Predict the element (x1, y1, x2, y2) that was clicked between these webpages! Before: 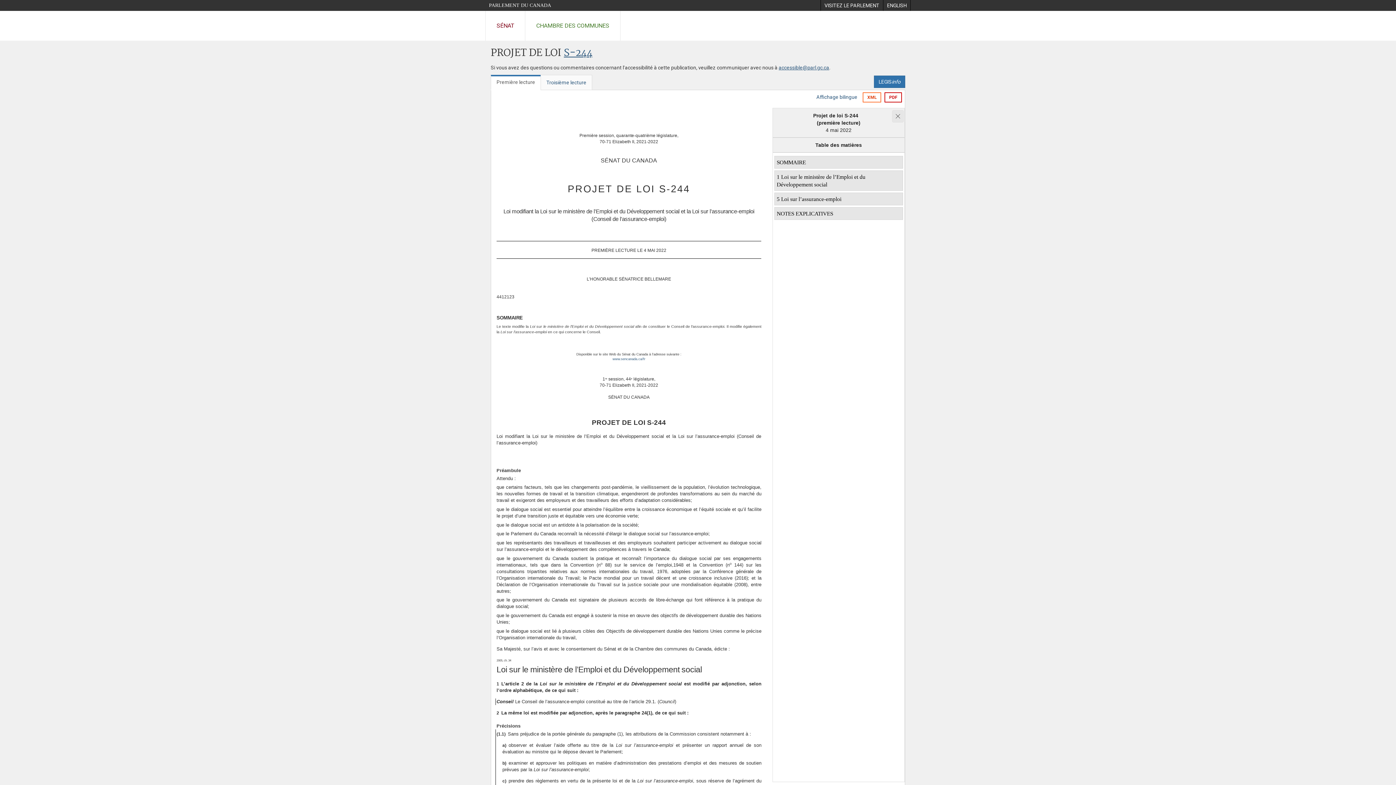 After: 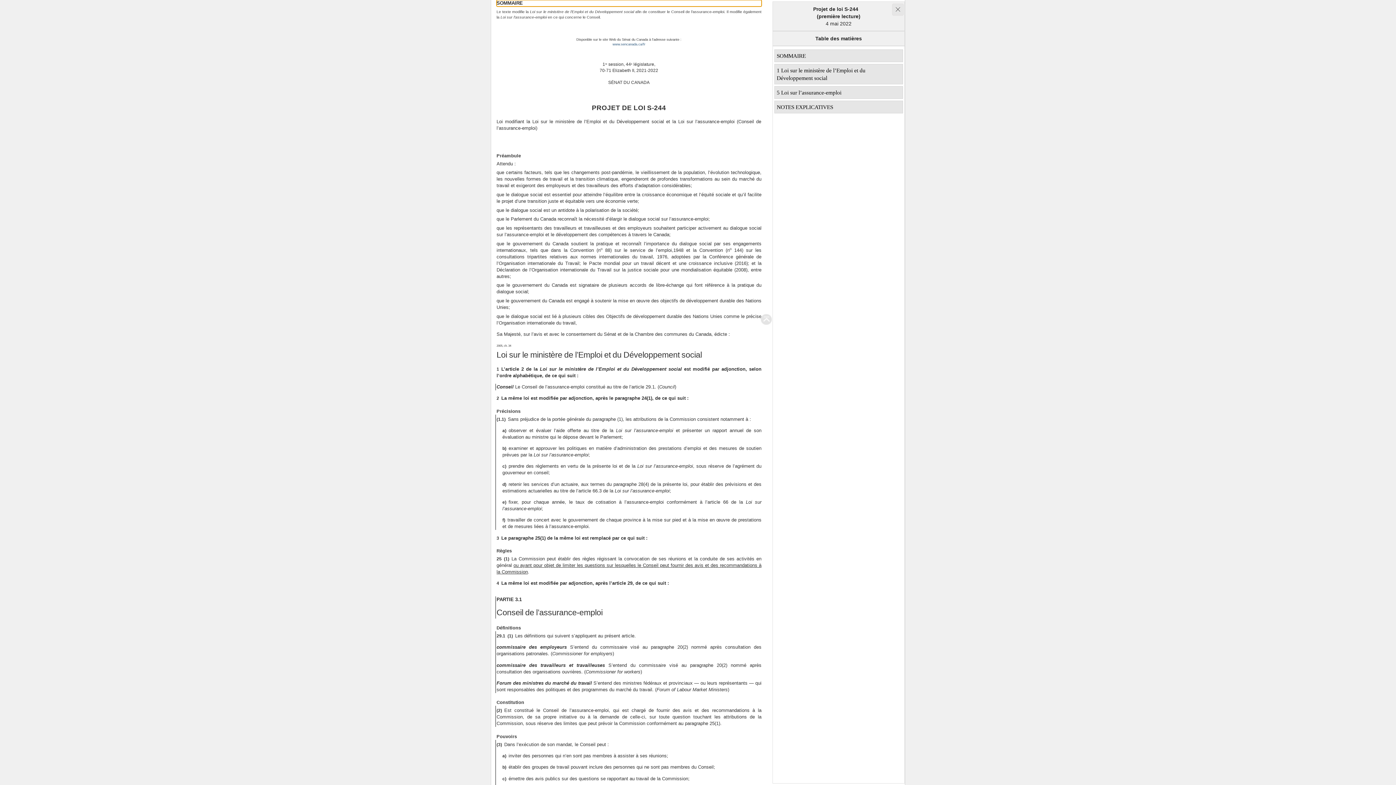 Action: bbox: (774, 156, 903, 168) label: SOMMAIRE